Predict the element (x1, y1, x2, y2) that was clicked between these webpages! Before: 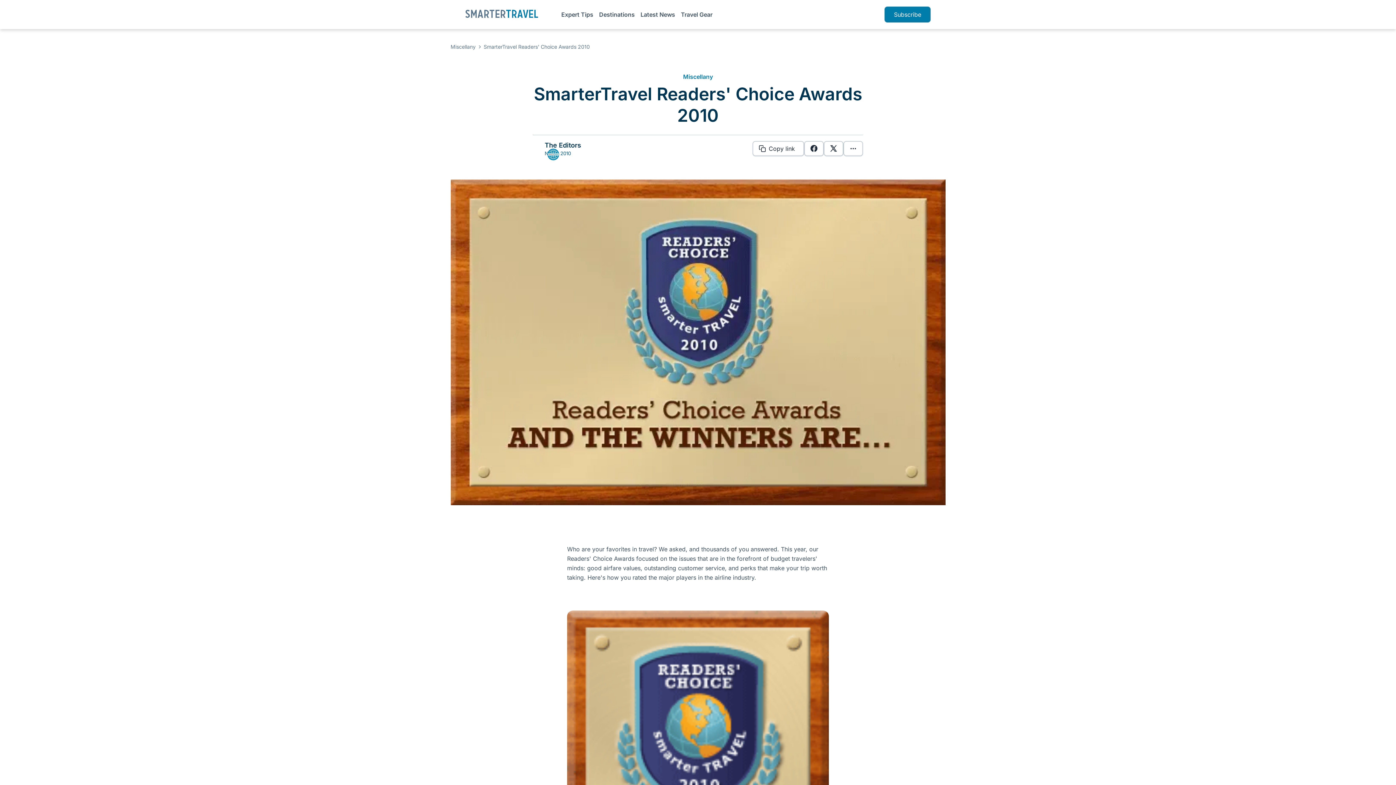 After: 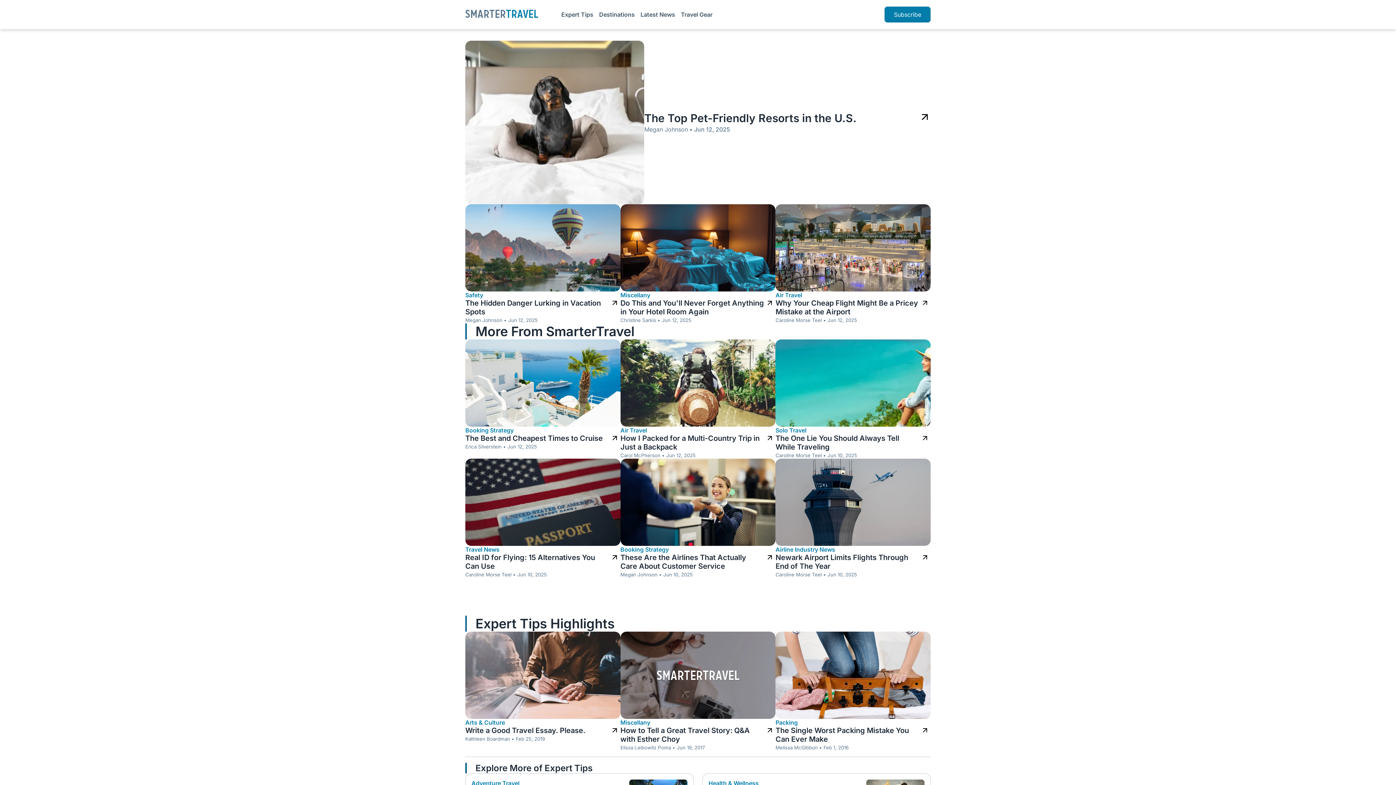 Action: bbox: (465, 12, 538, 19) label: Go to SmarterTravel home page